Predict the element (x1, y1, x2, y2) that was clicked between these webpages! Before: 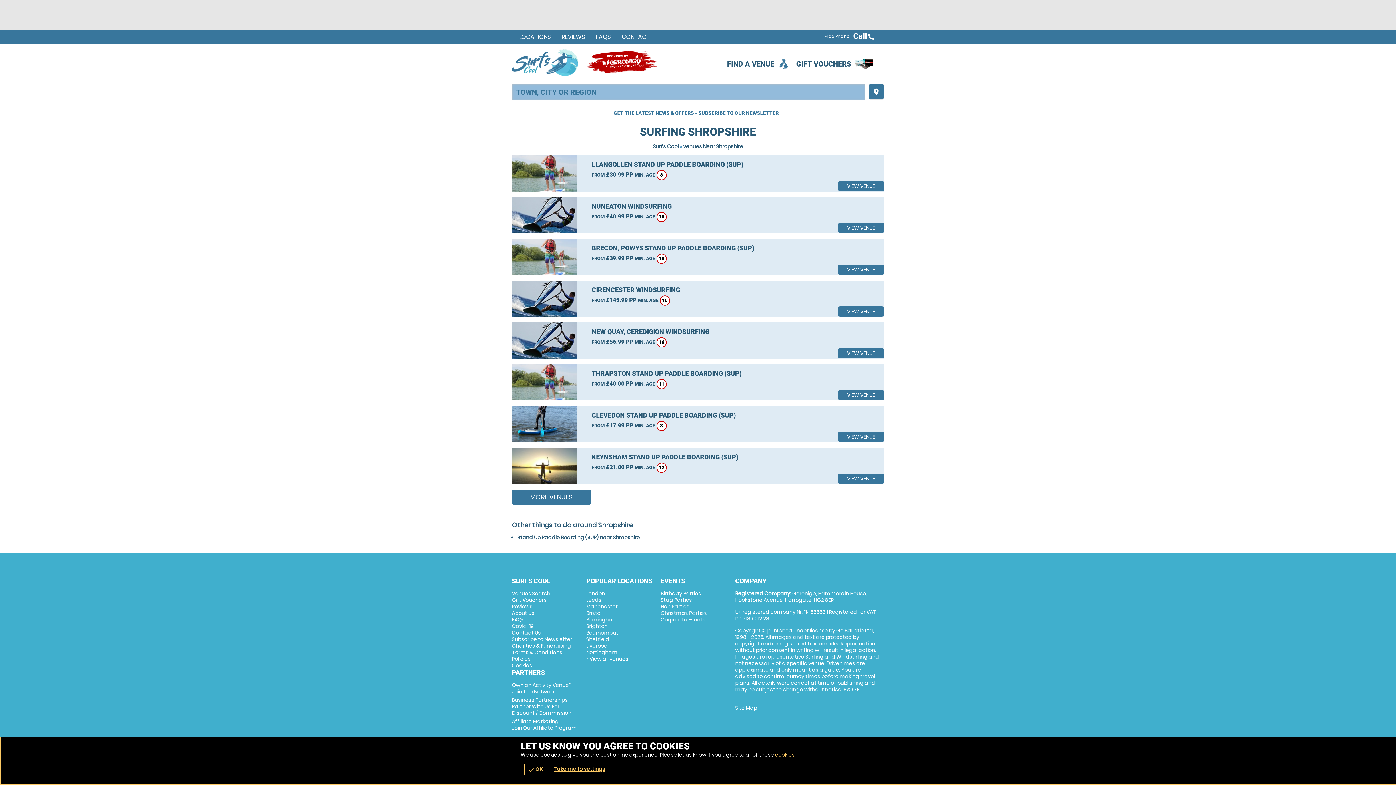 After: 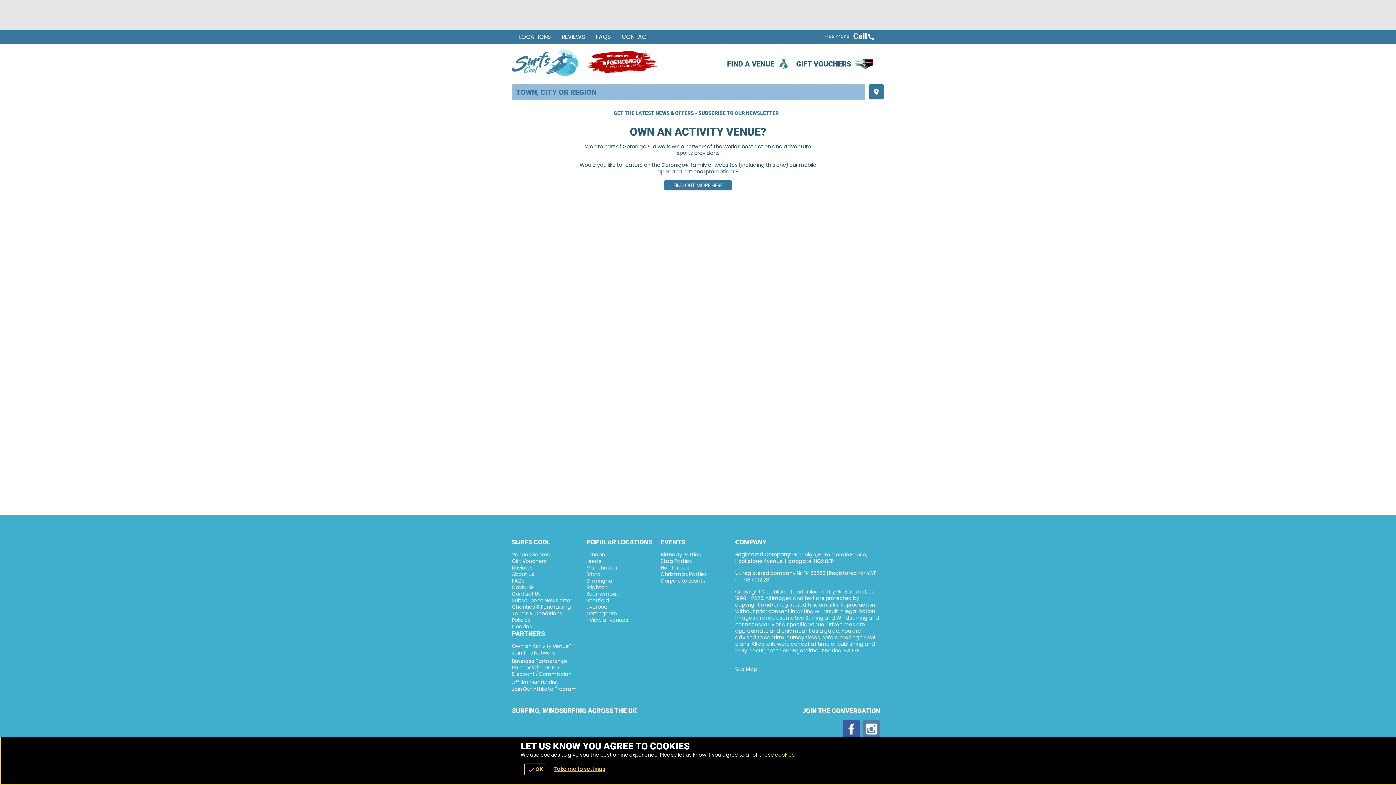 Action: label: Own an Activity Venue?
Join The Network bbox: (512, 681, 572, 695)